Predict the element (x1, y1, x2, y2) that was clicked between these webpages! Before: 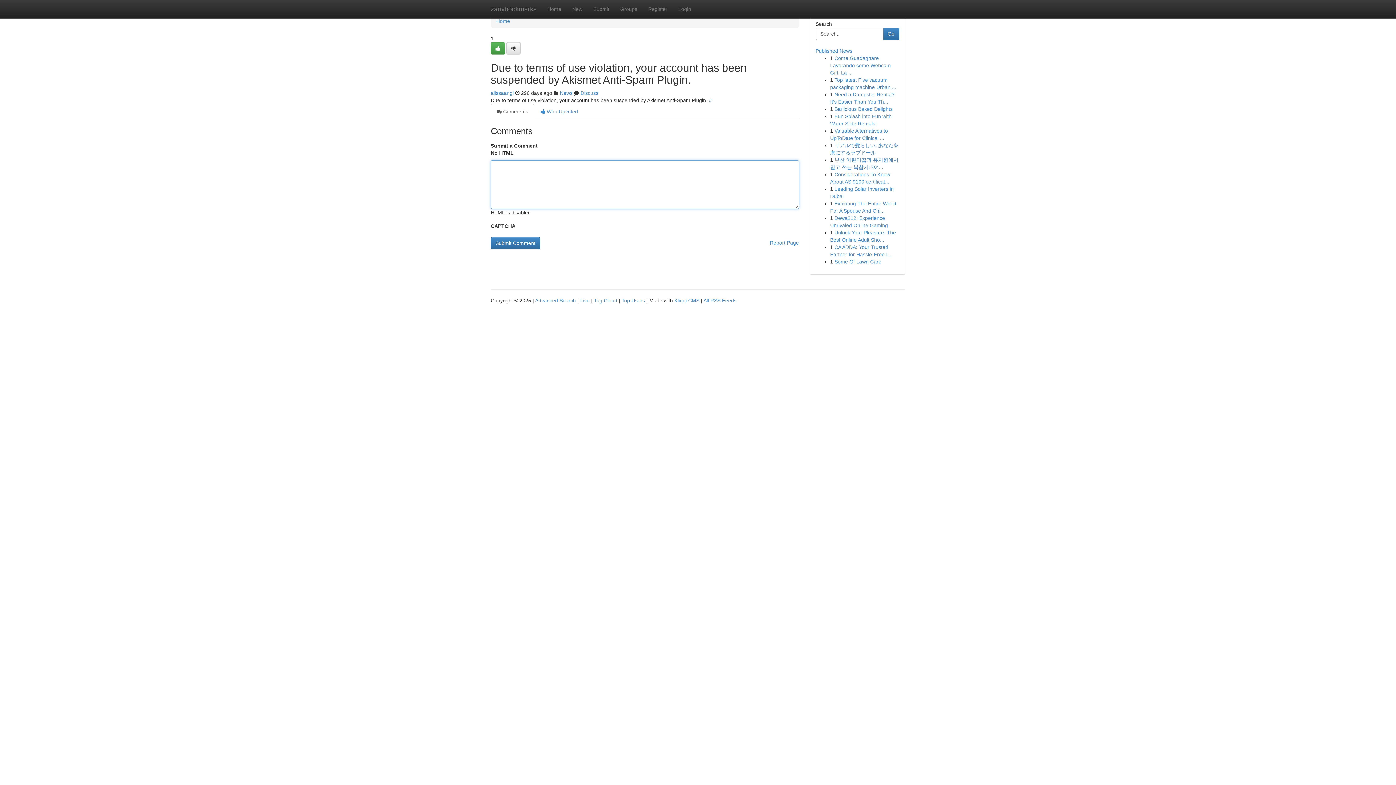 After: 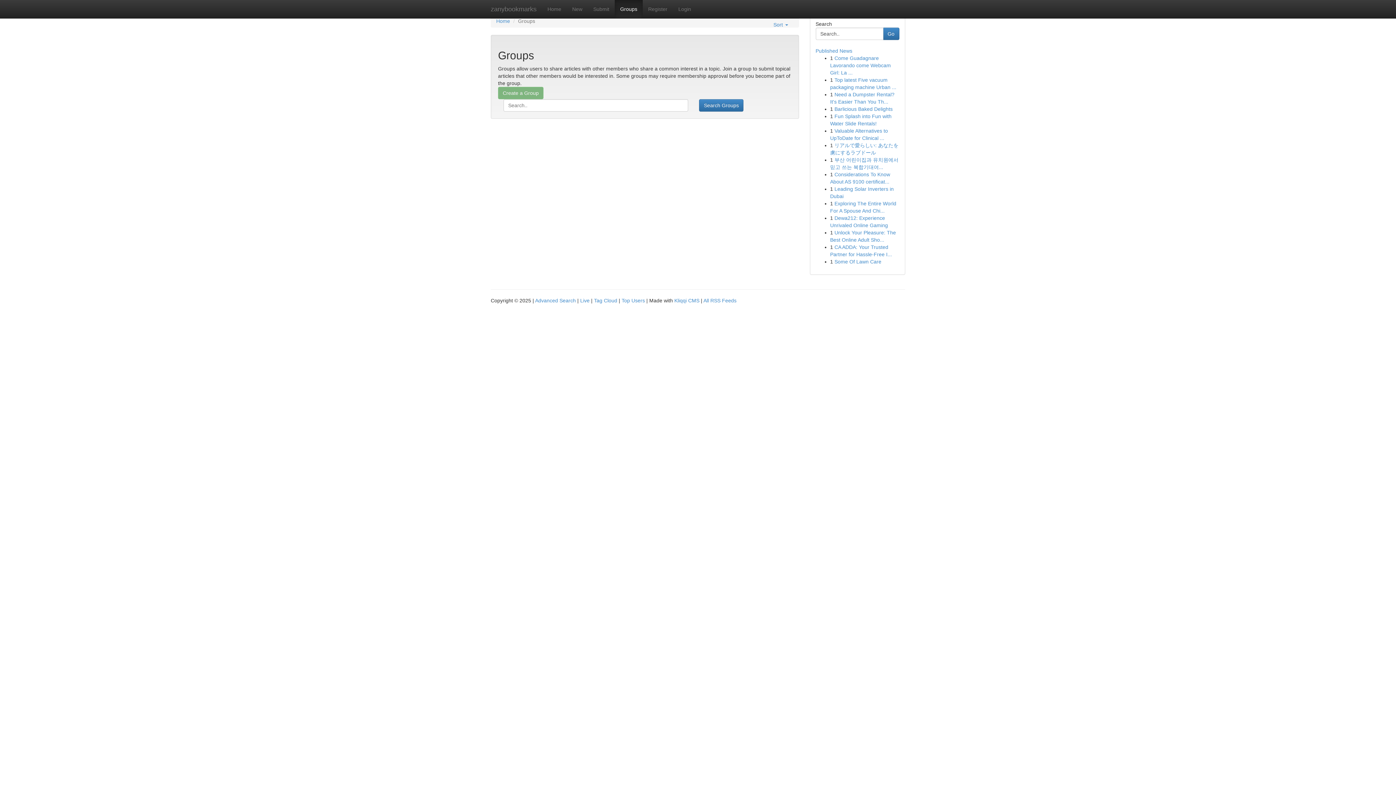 Action: bbox: (614, 0, 642, 18) label: Groups